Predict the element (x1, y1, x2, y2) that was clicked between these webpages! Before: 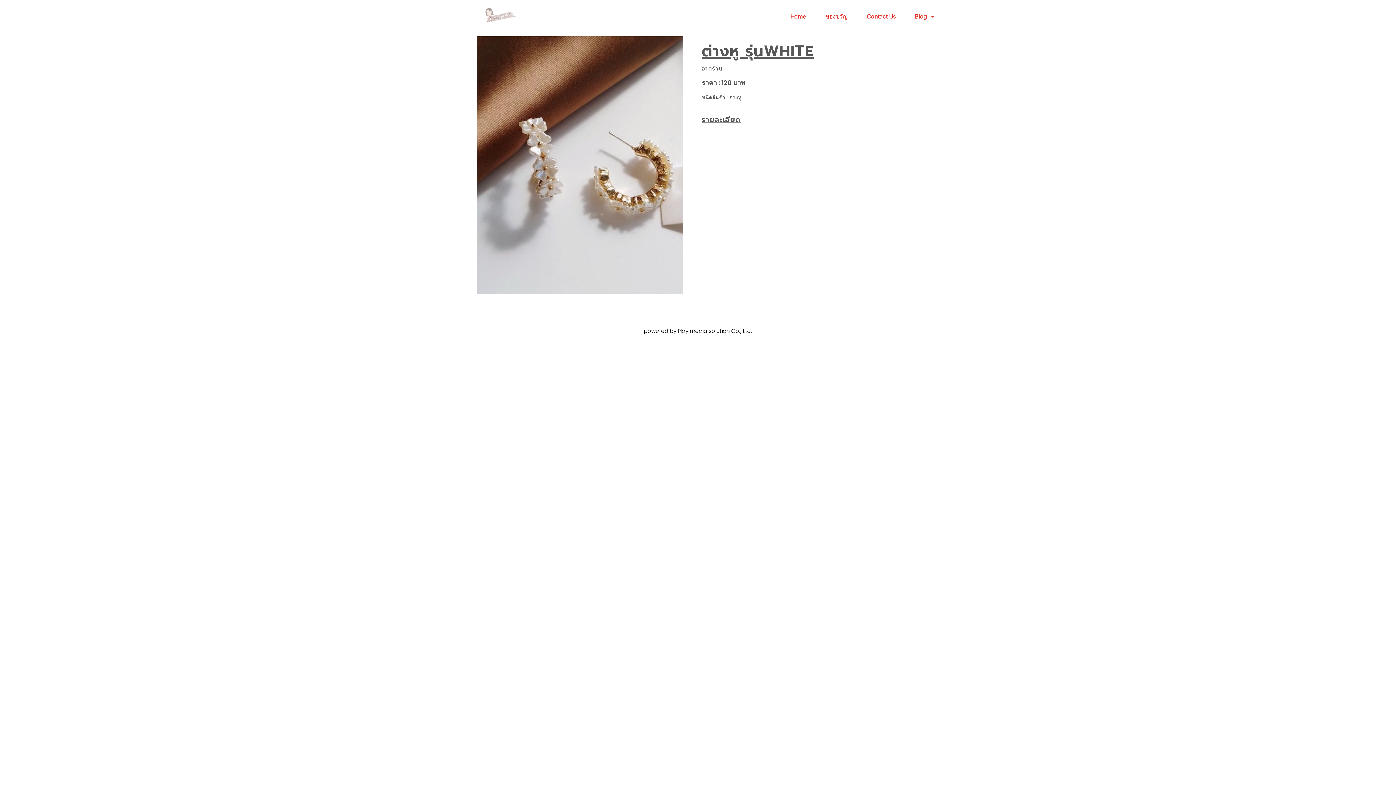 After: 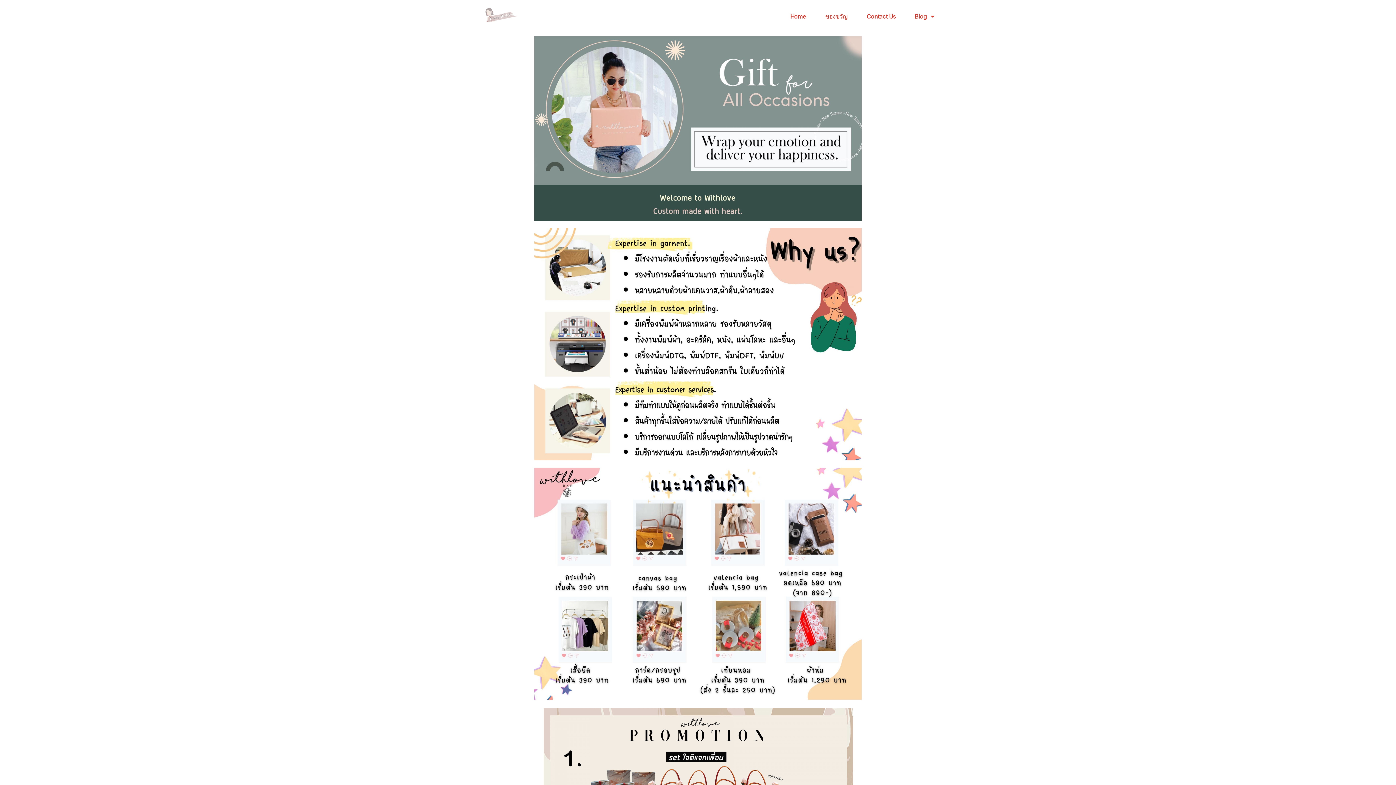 Action: label: ของขวัญ bbox: (825, 12, 847, 20)